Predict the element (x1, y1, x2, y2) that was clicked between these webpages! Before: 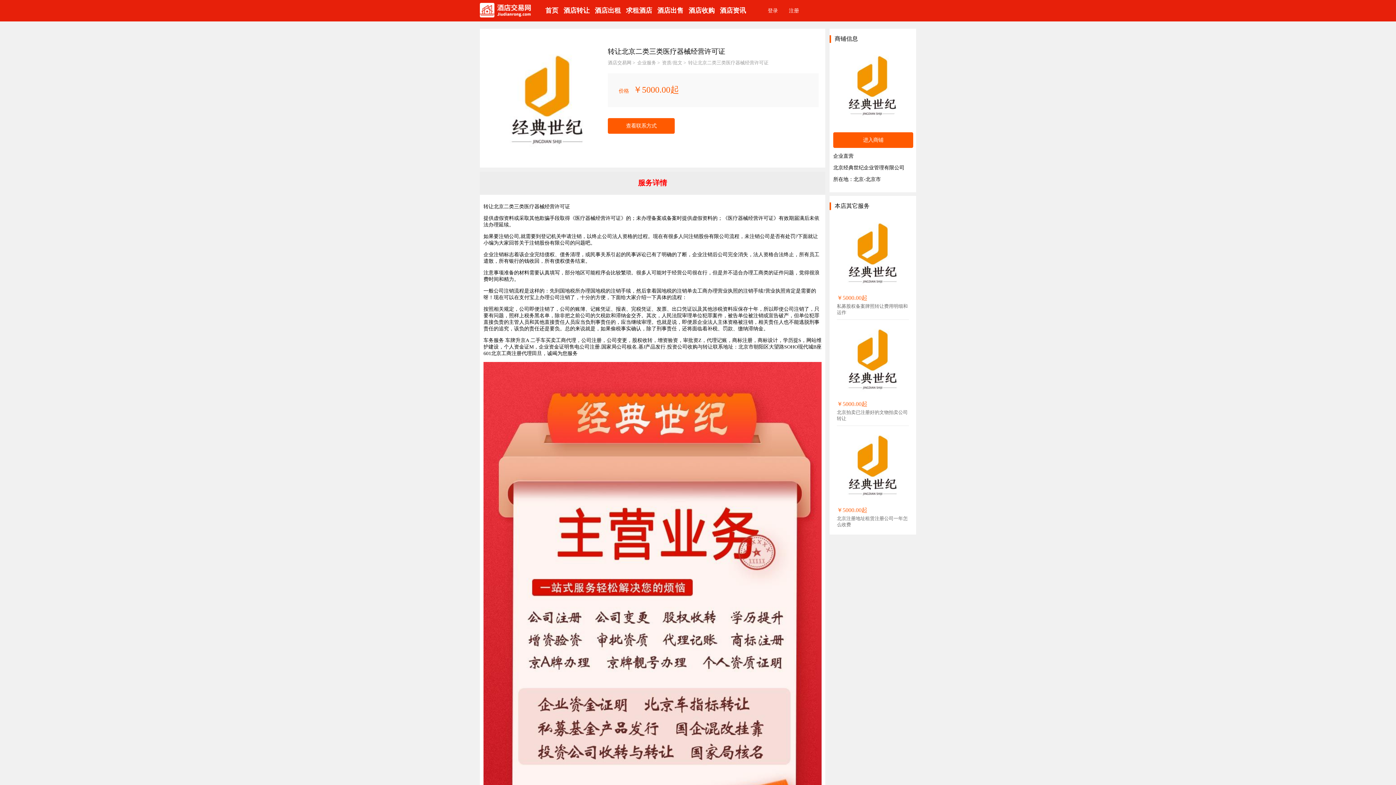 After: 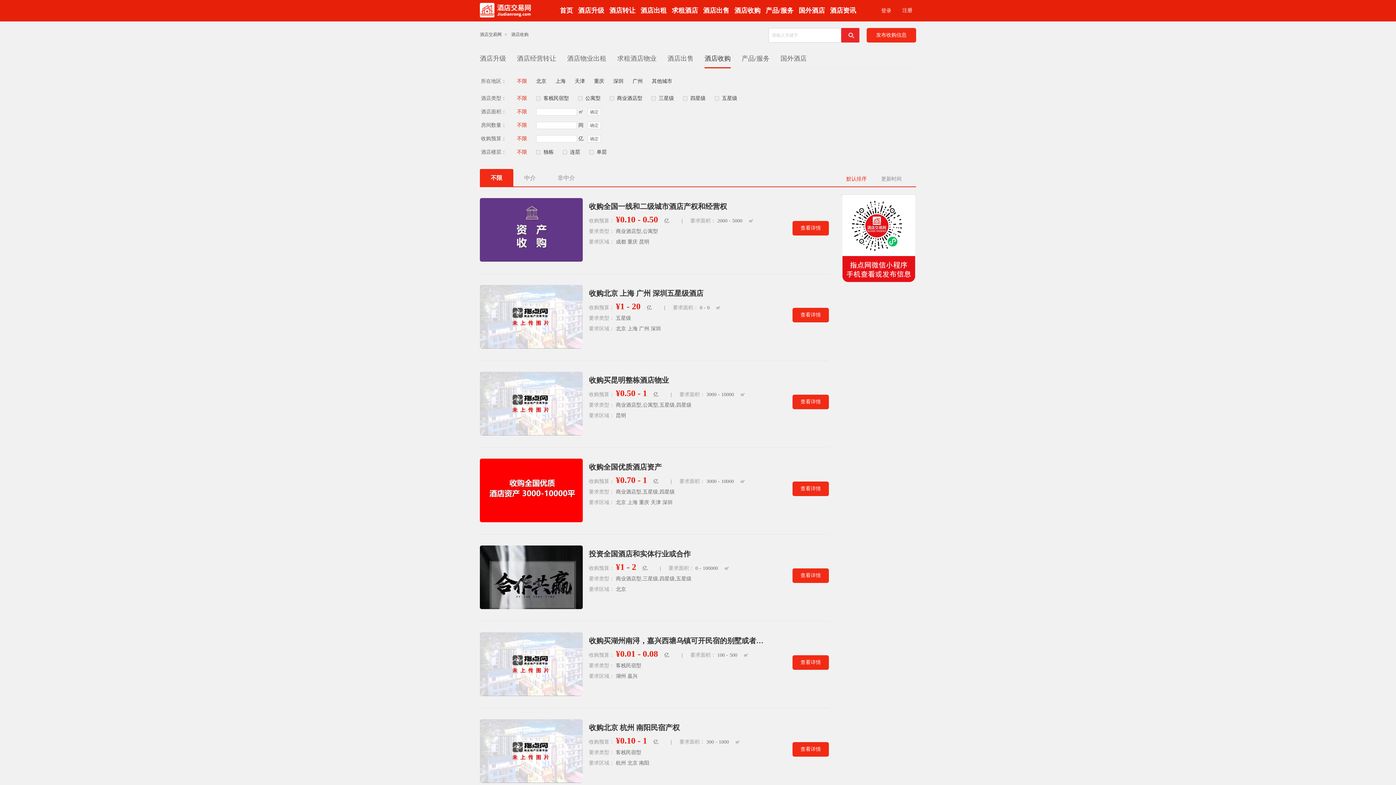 Action: label: 酒店收购 bbox: (688, 6, 714, 14)